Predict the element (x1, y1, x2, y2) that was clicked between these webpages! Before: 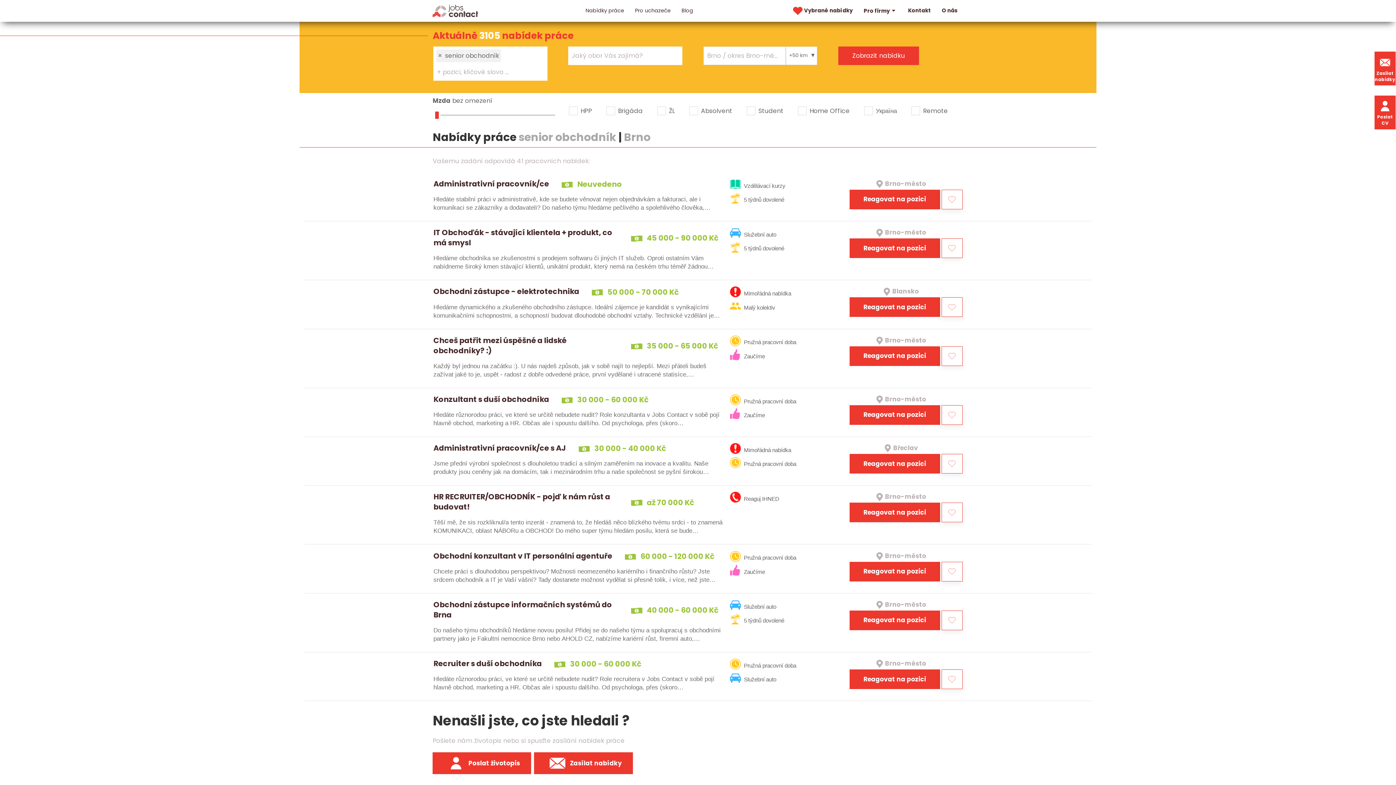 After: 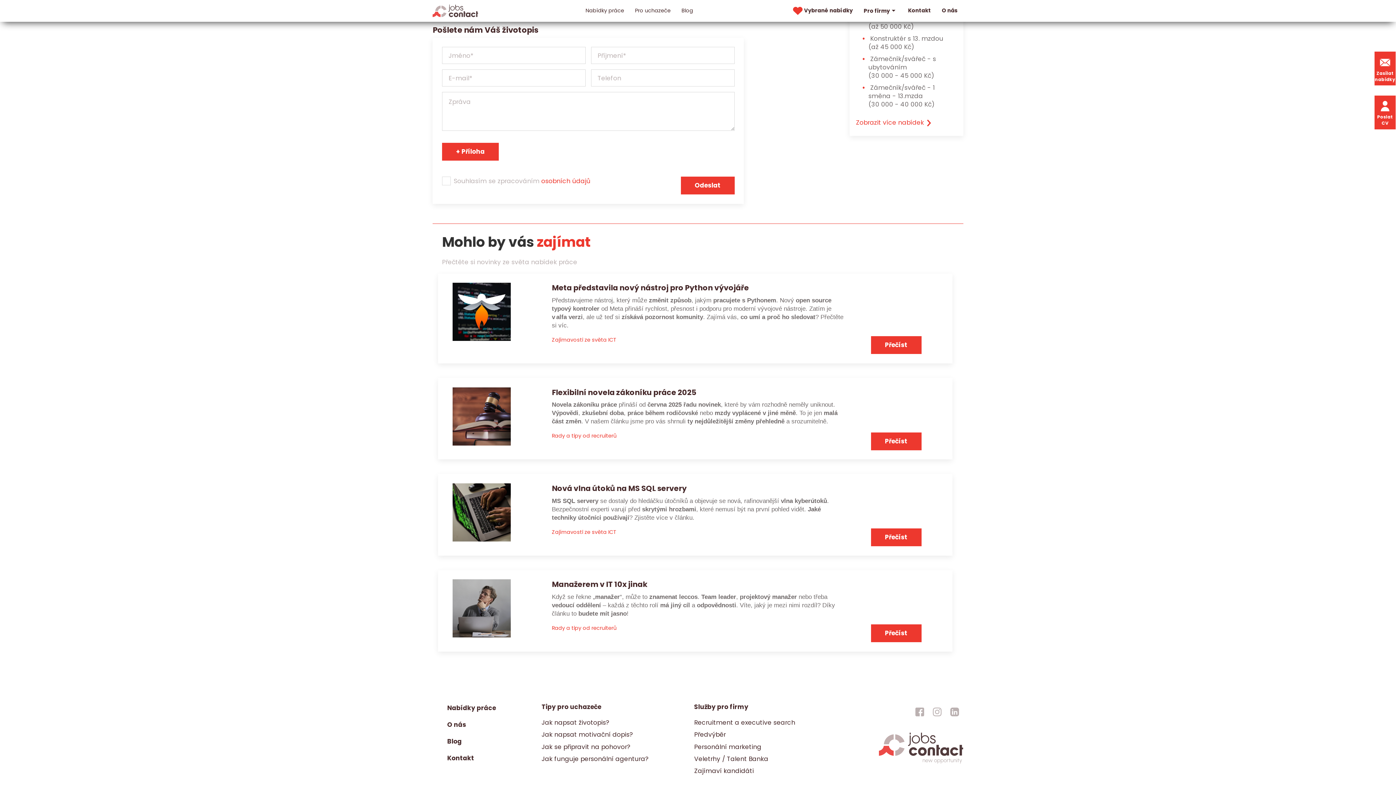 Action: label: Reagovat na pozici bbox: (849, 454, 940, 473)